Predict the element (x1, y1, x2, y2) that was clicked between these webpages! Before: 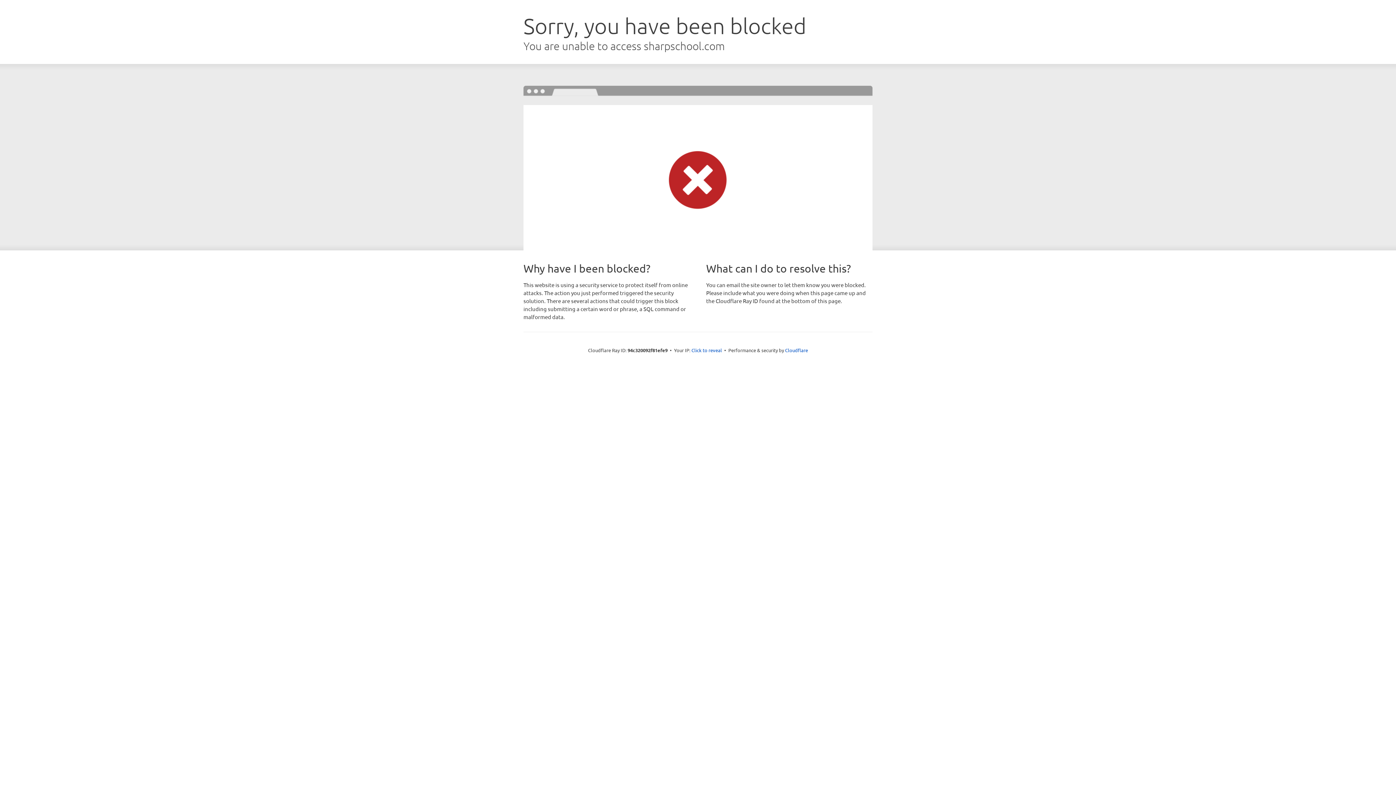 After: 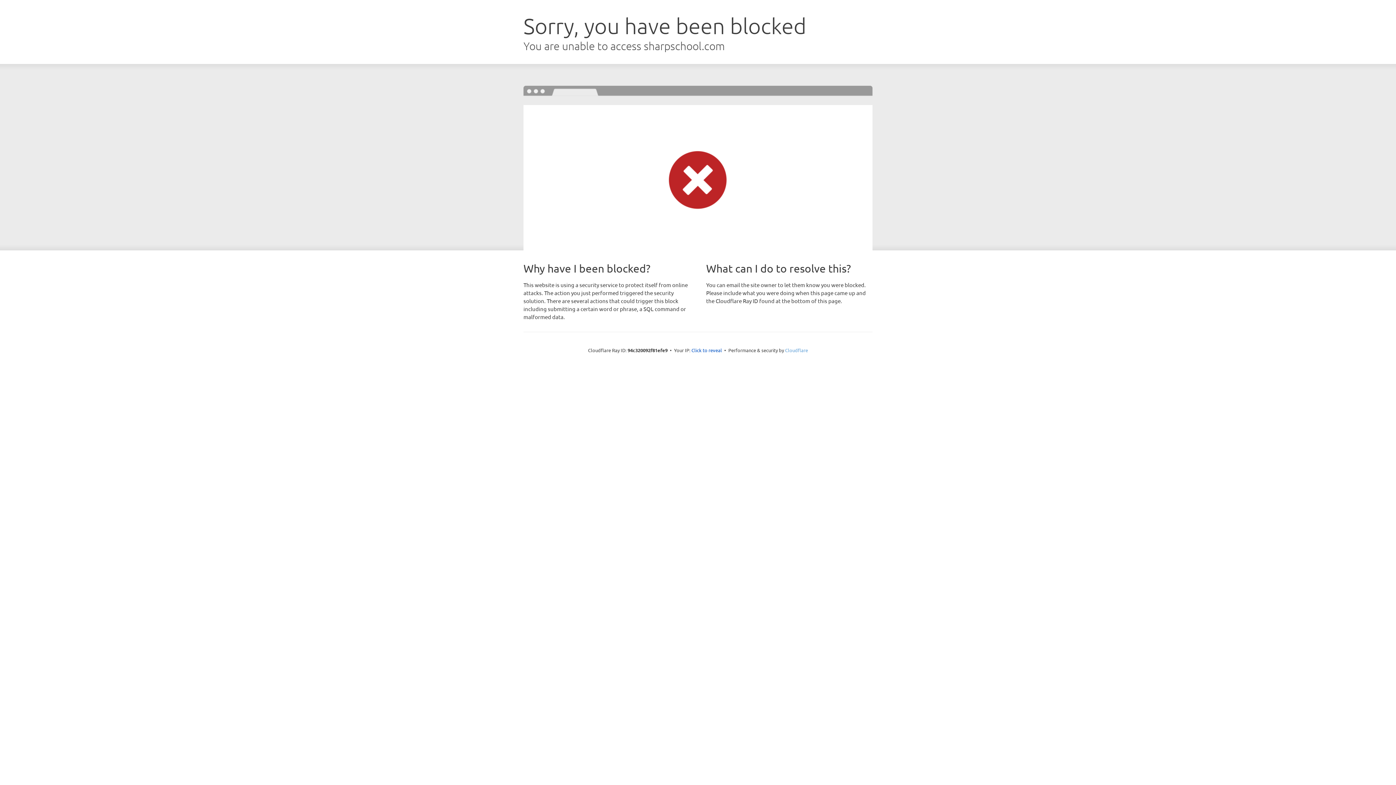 Action: label: Cloudflare bbox: (785, 347, 808, 353)